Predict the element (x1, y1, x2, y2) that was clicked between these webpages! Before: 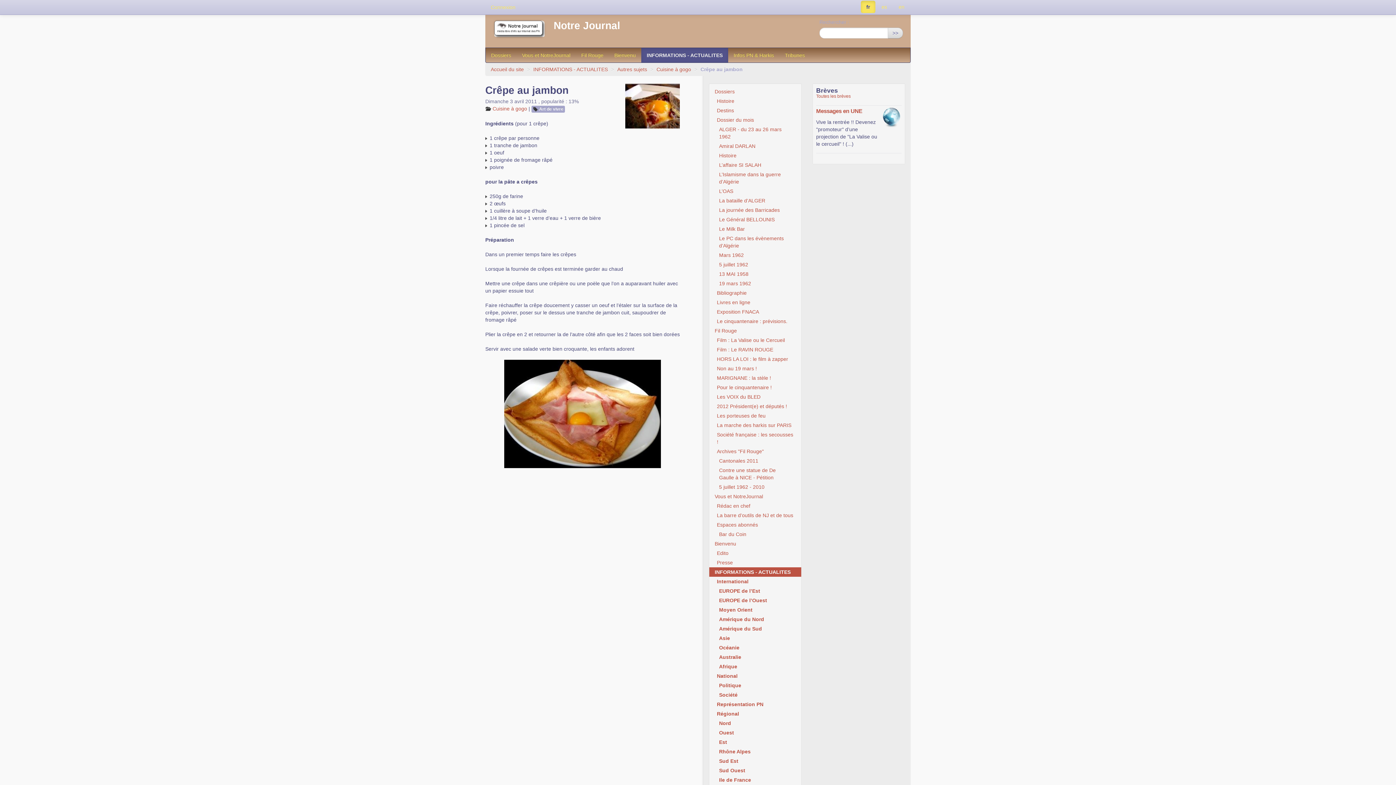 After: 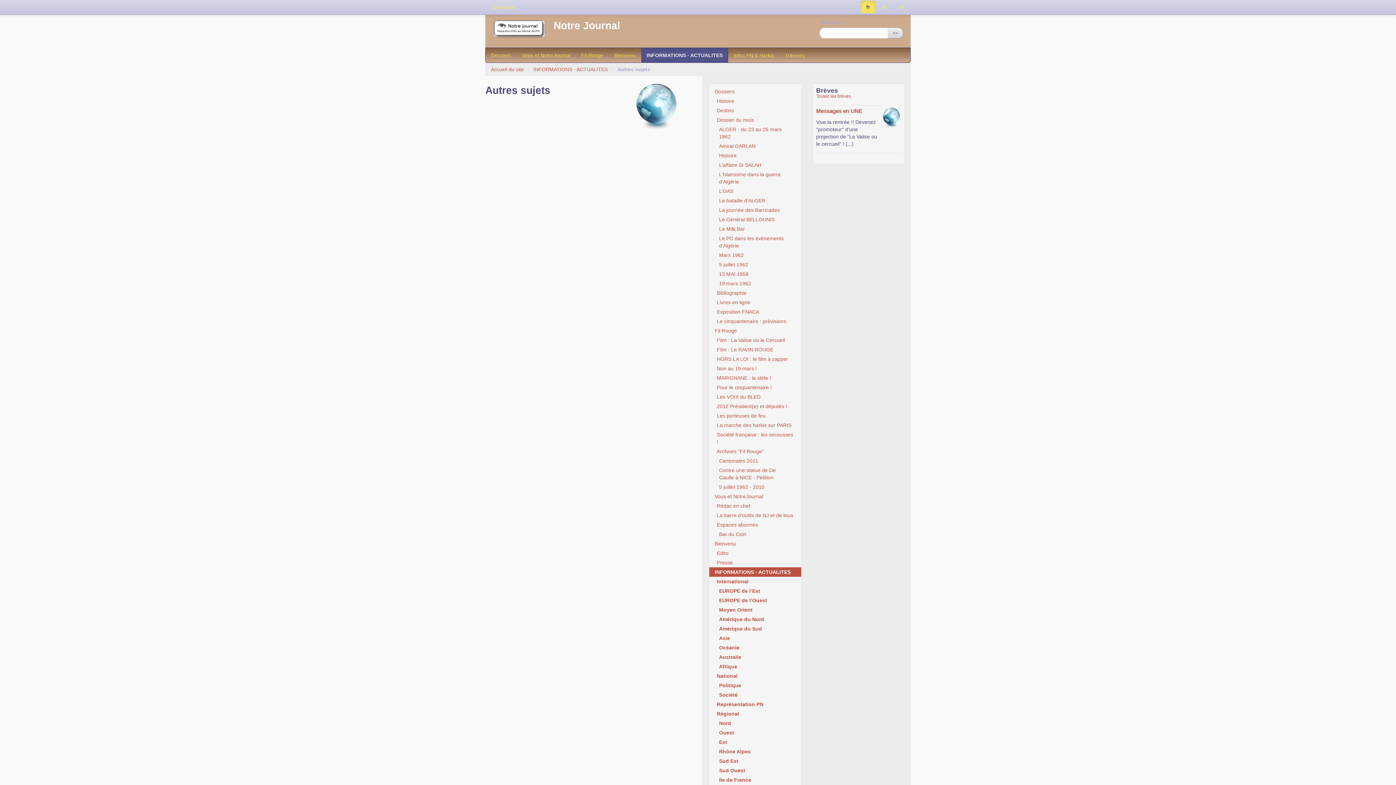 Action: label: Autres sujets bbox: (617, 66, 647, 72)